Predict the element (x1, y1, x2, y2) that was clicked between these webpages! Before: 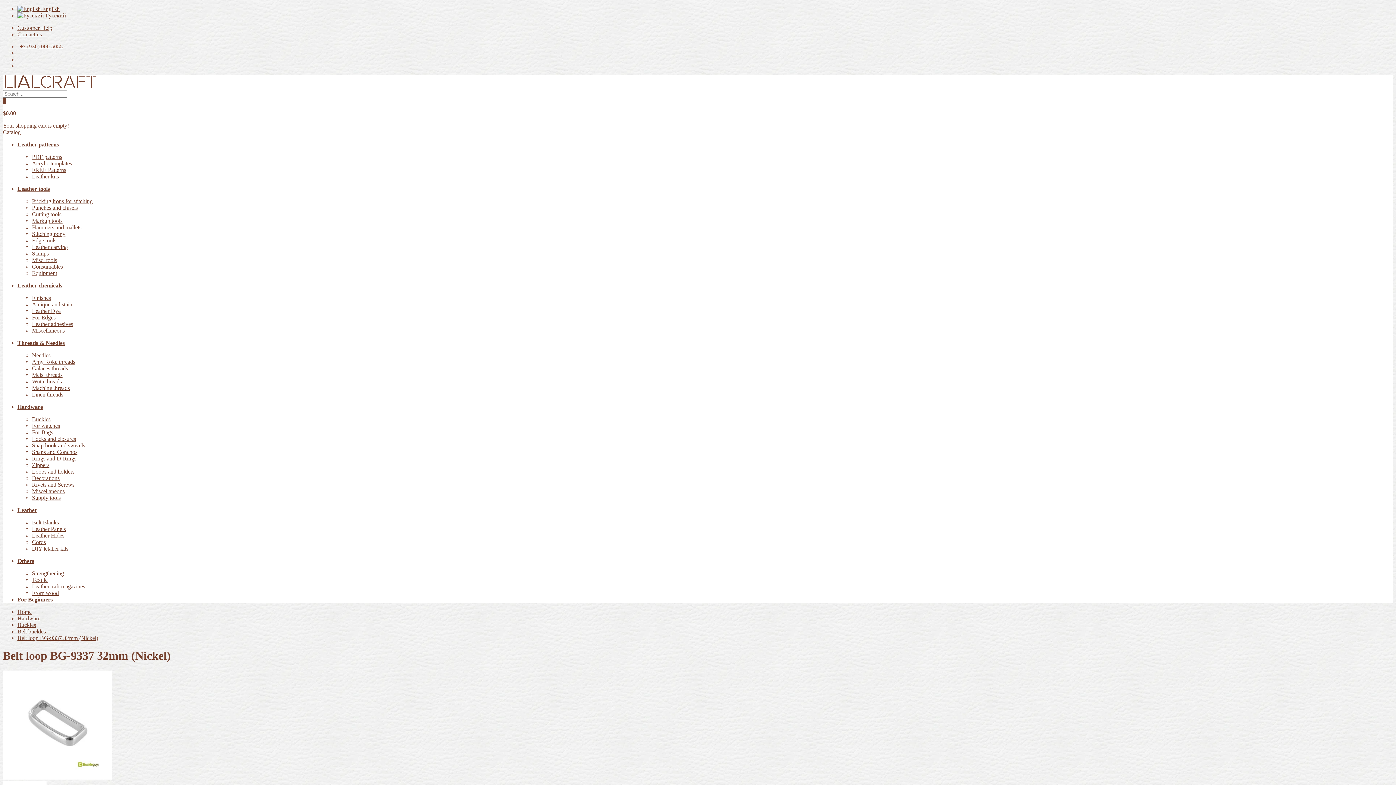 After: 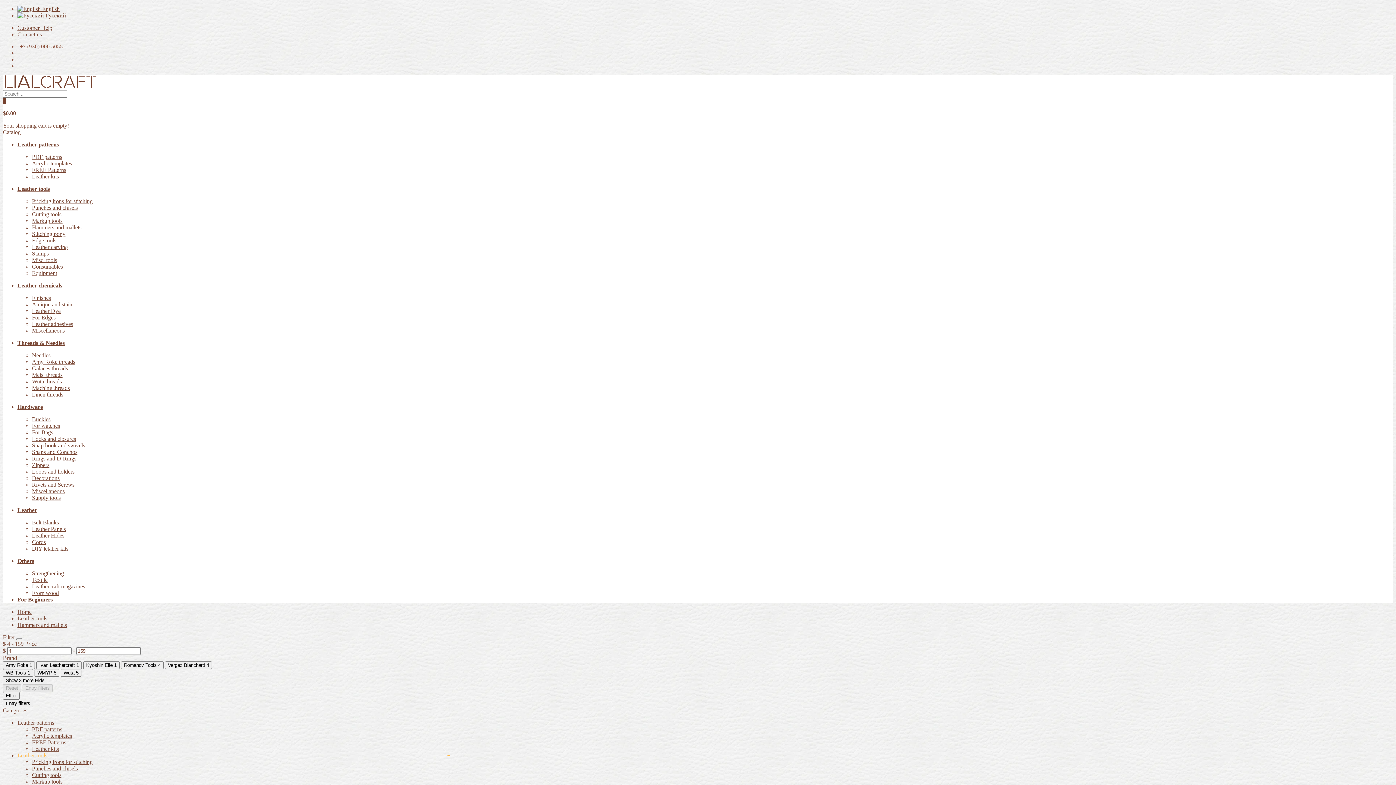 Action: bbox: (32, 224, 81, 230) label: Hammers and mallets